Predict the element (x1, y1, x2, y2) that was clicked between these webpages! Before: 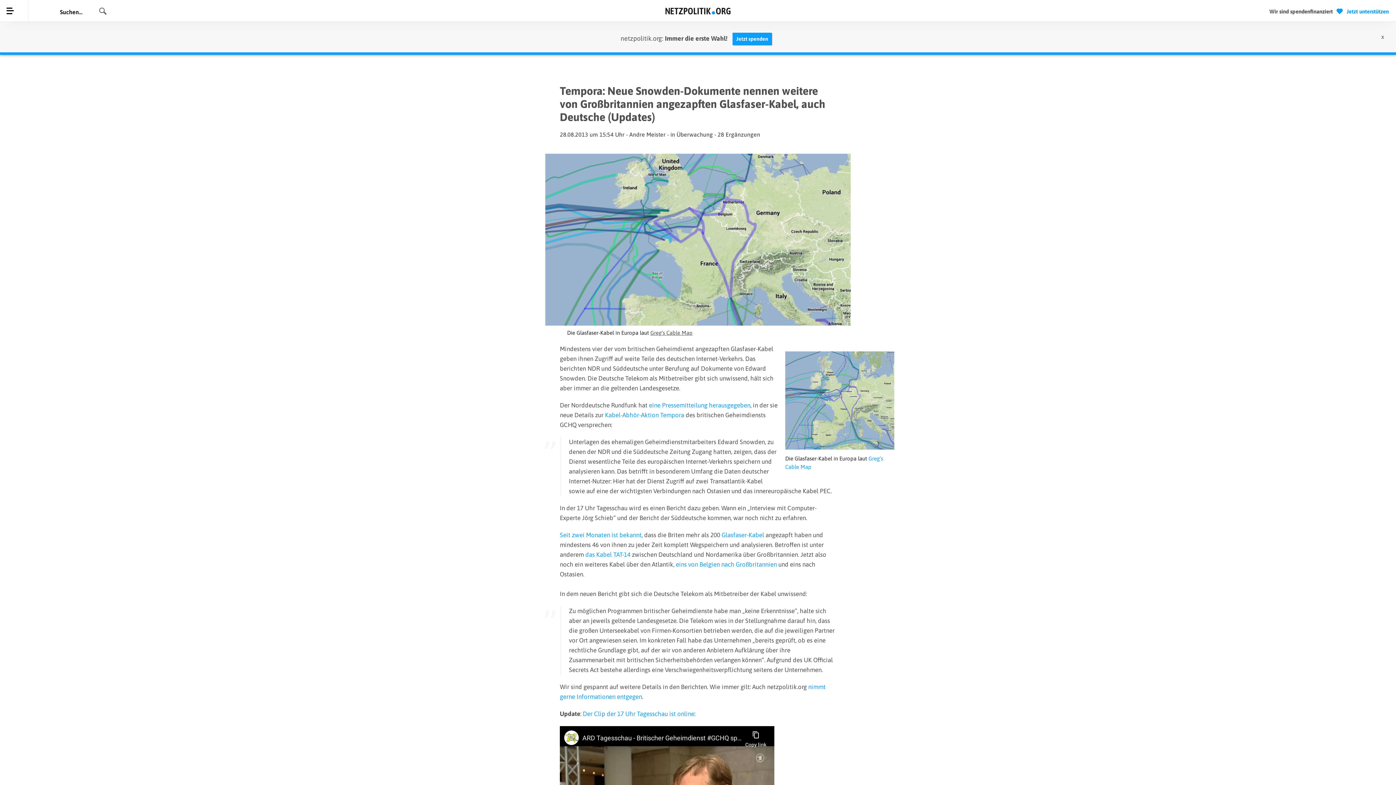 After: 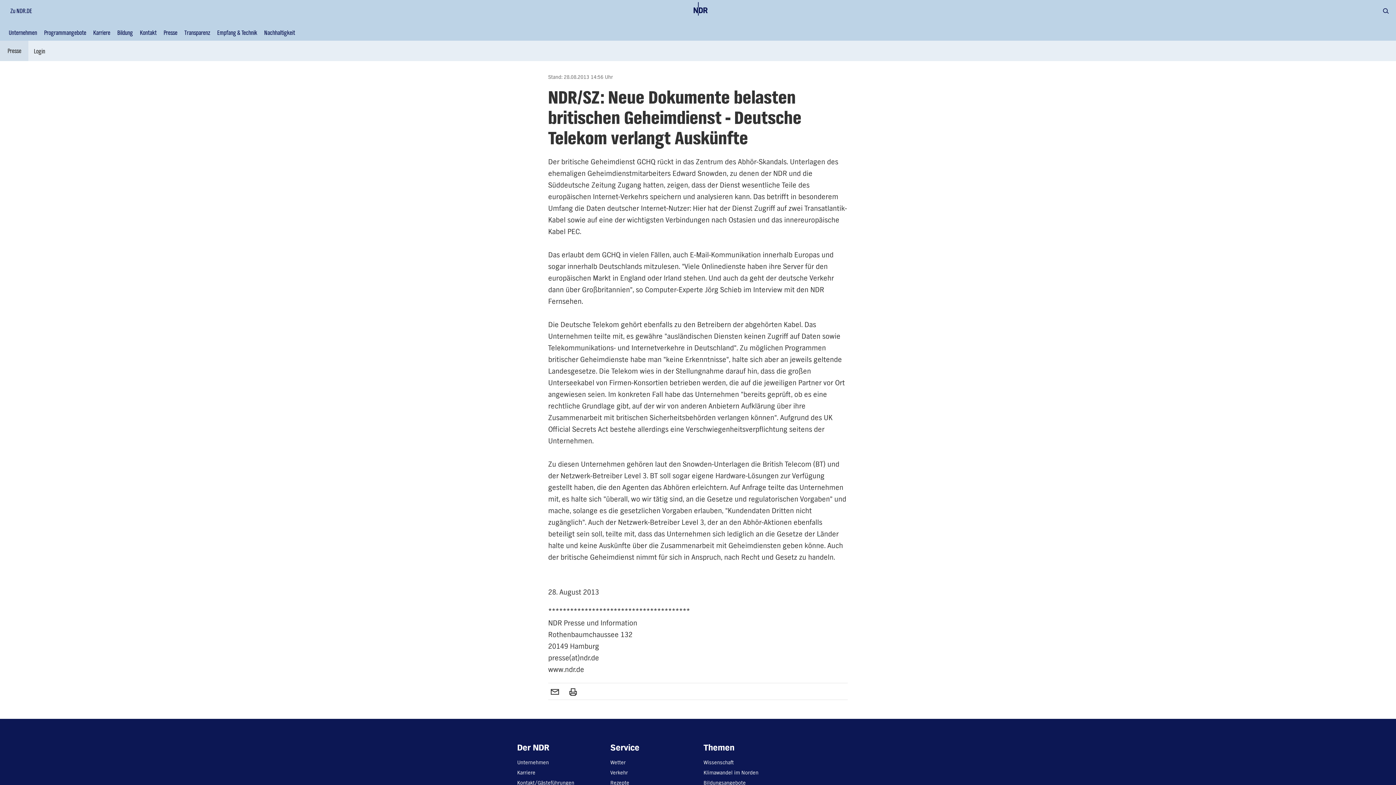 Action: label: eine Pressemitteilung herausgegeben bbox: (649, 401, 750, 408)